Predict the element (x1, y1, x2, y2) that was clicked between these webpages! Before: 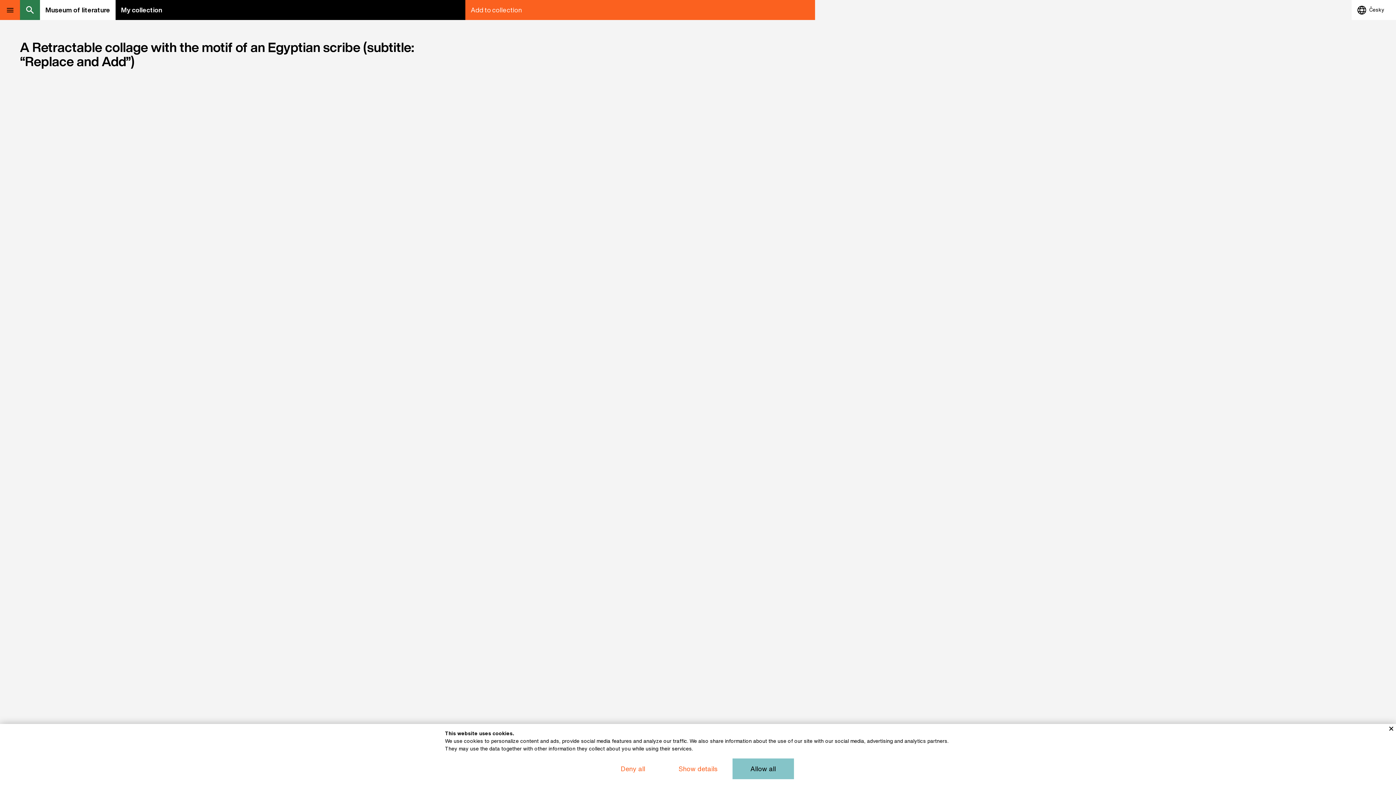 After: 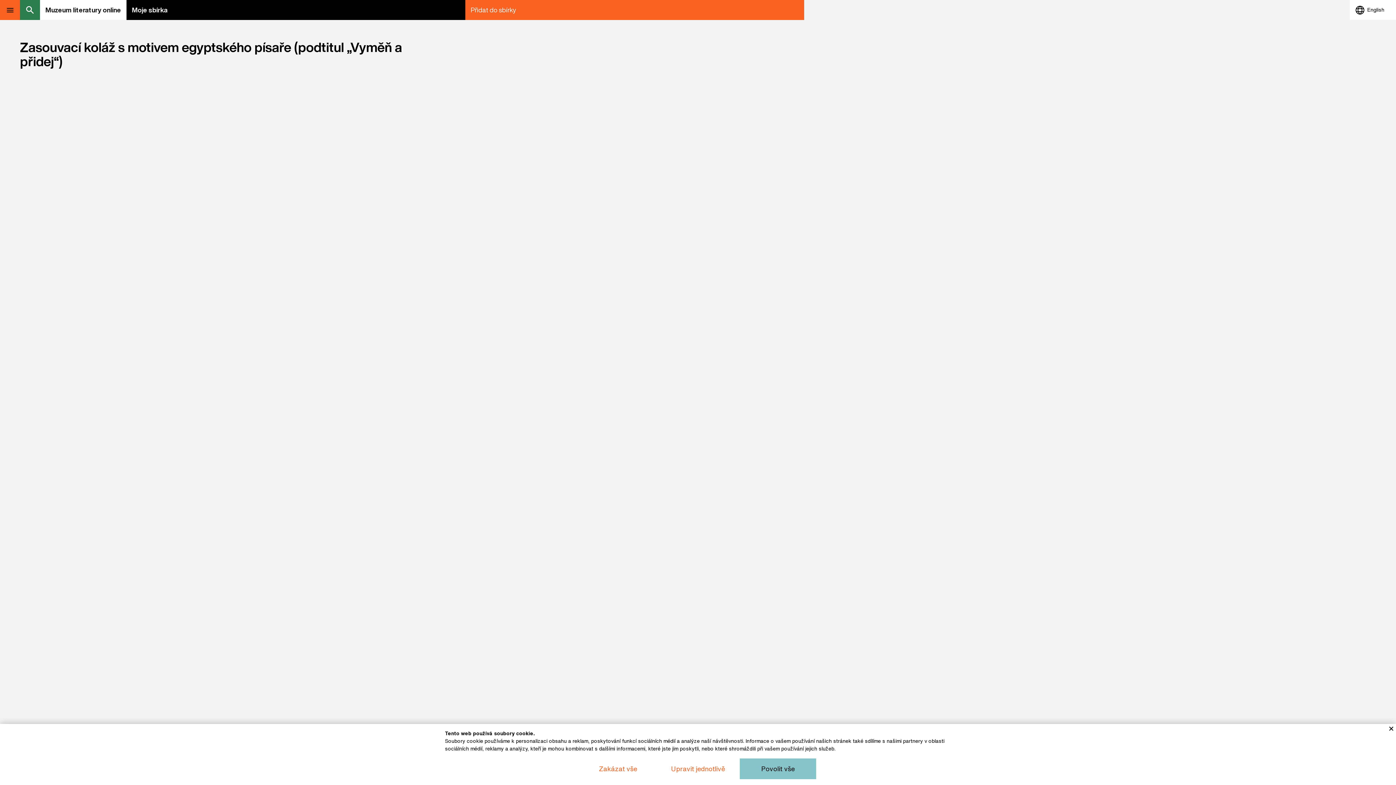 Action: label: Česky bbox: (1352, 0, 1396, 20)